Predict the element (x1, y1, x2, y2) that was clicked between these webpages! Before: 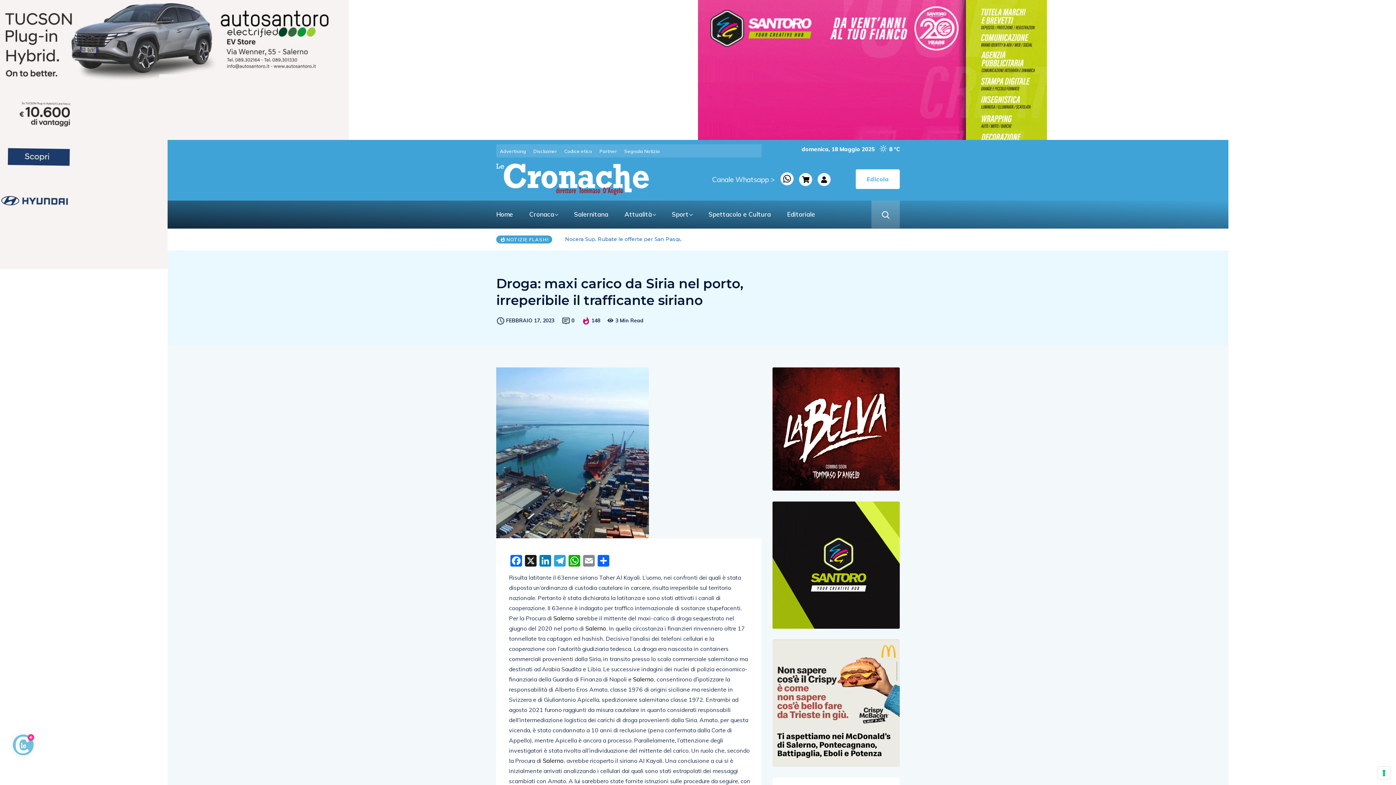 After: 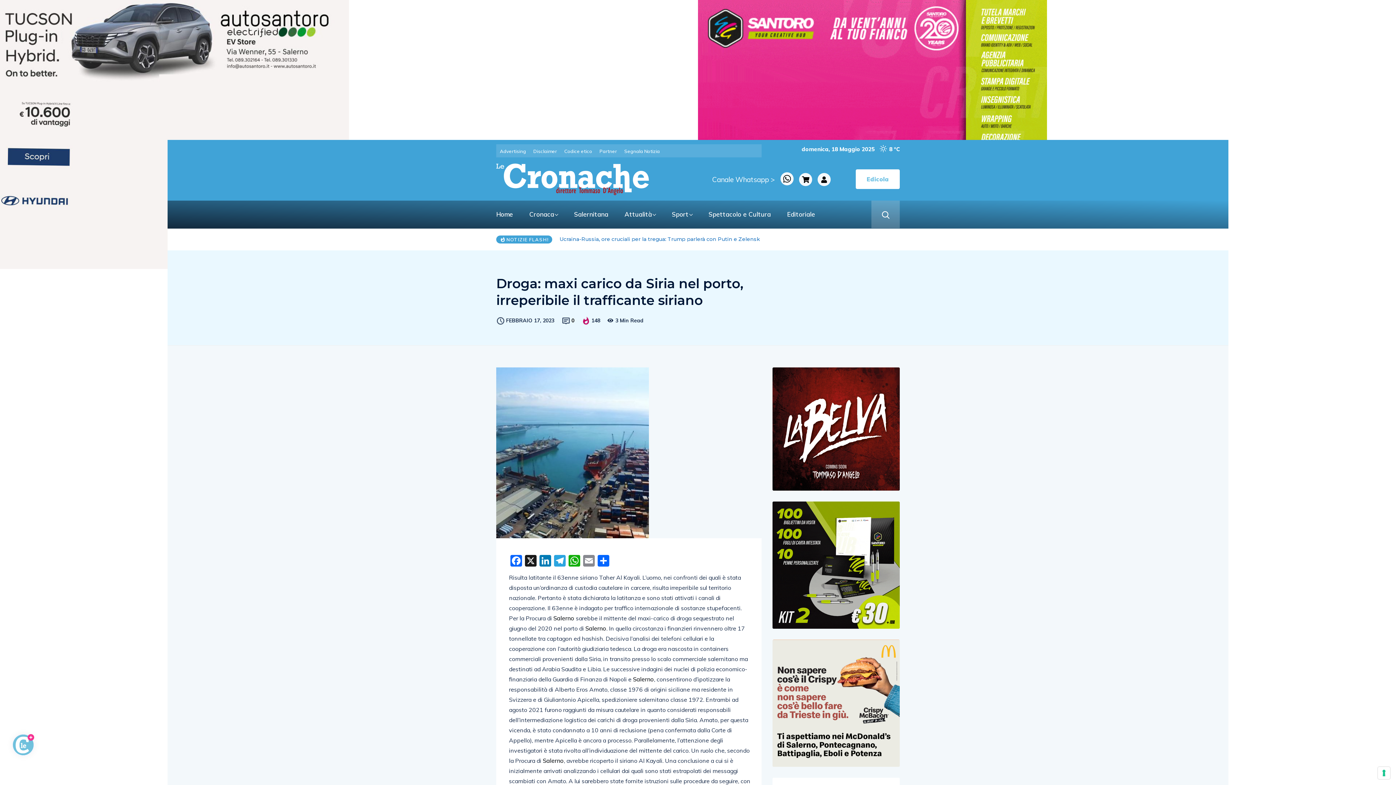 Action: bbox: (571, 317, 574, 323) label: 0